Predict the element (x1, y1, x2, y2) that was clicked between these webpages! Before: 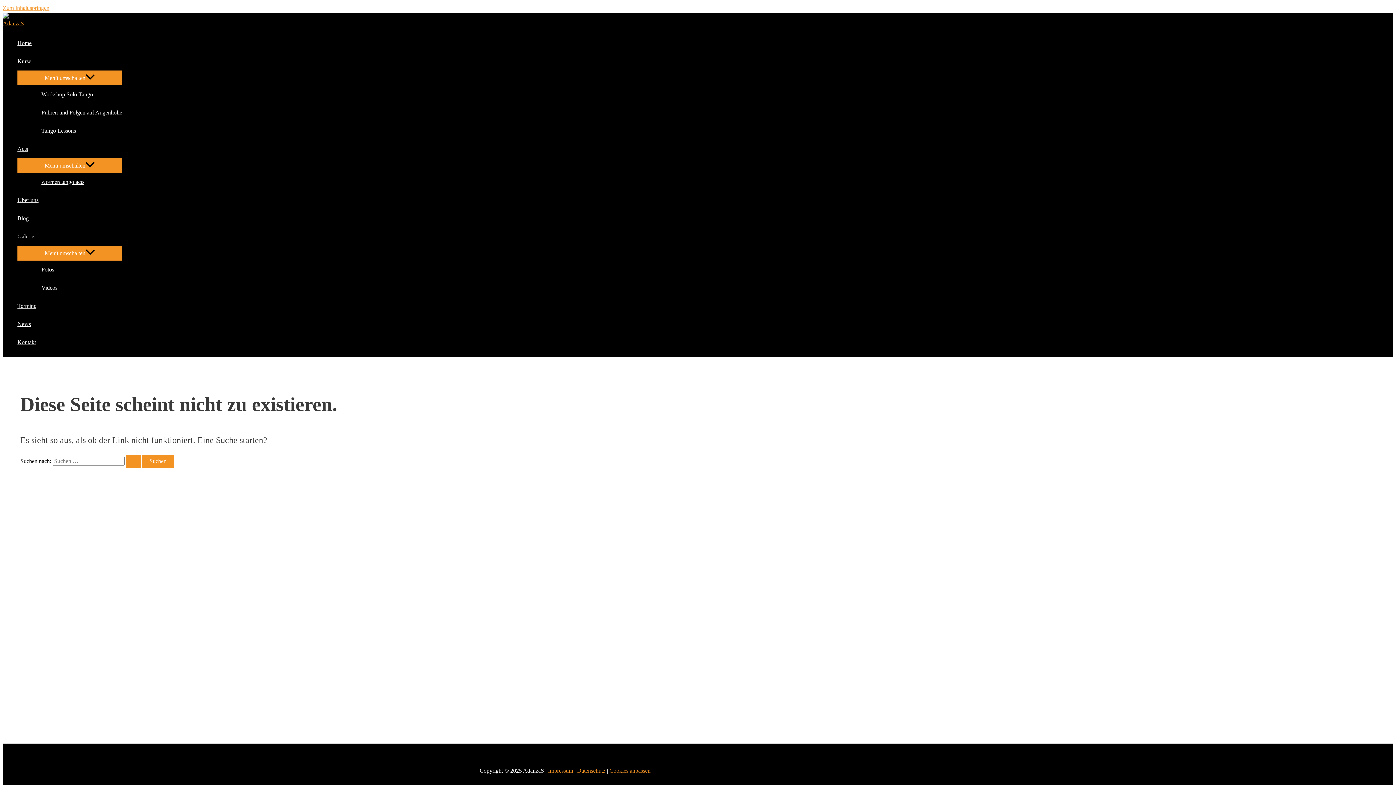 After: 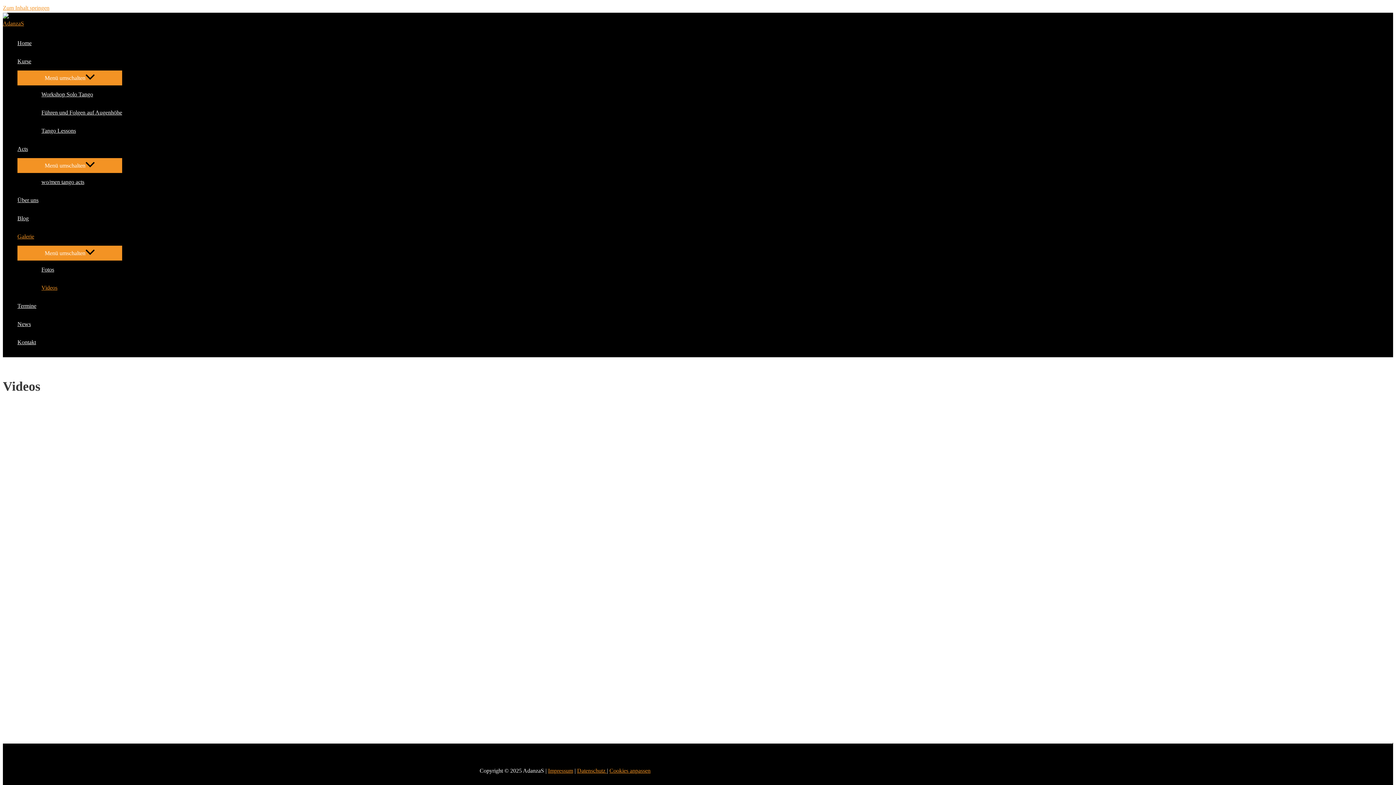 Action: label: Videos bbox: (32, 278, 122, 297)